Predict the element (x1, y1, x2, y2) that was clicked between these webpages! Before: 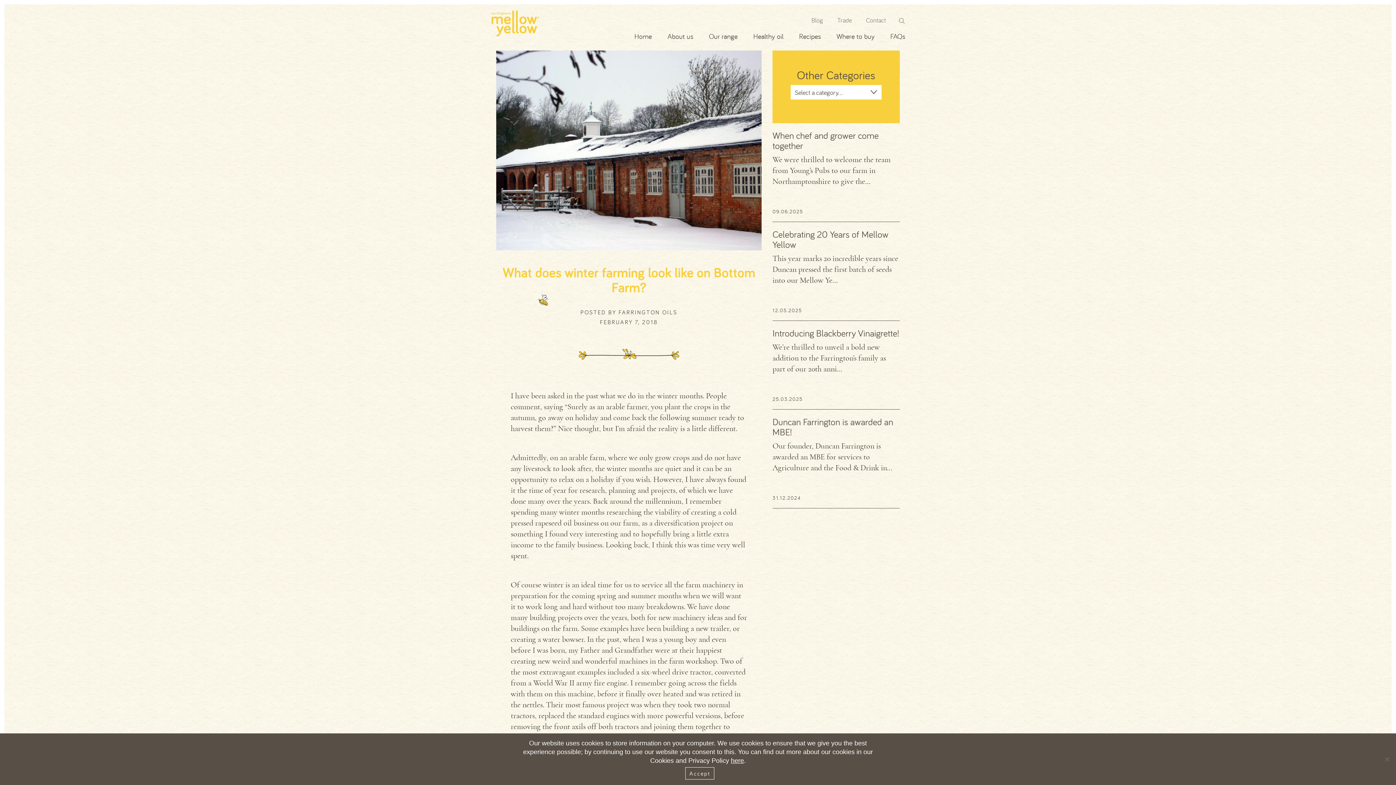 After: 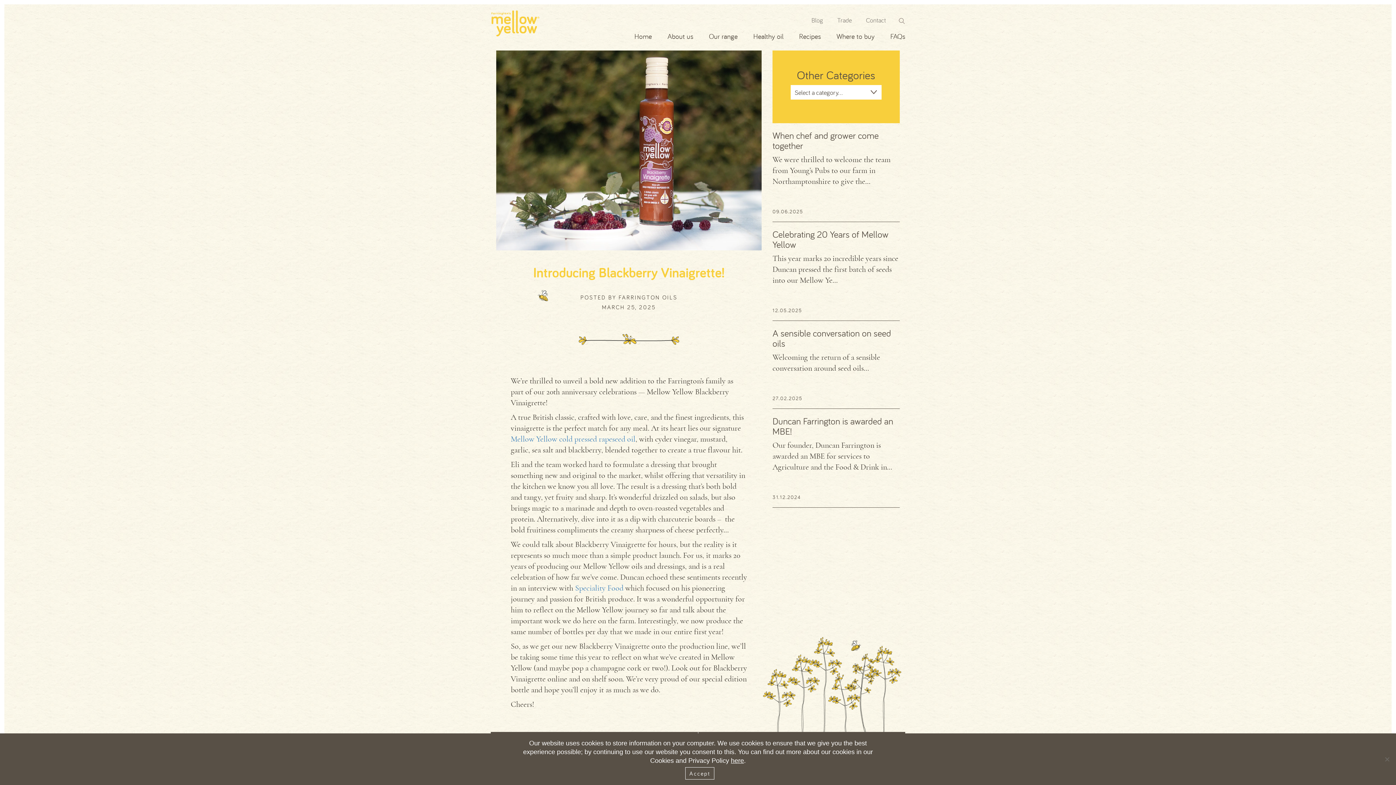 Action: bbox: (772, 328, 900, 338) label: Introducing Blackberry Vinaigrette!